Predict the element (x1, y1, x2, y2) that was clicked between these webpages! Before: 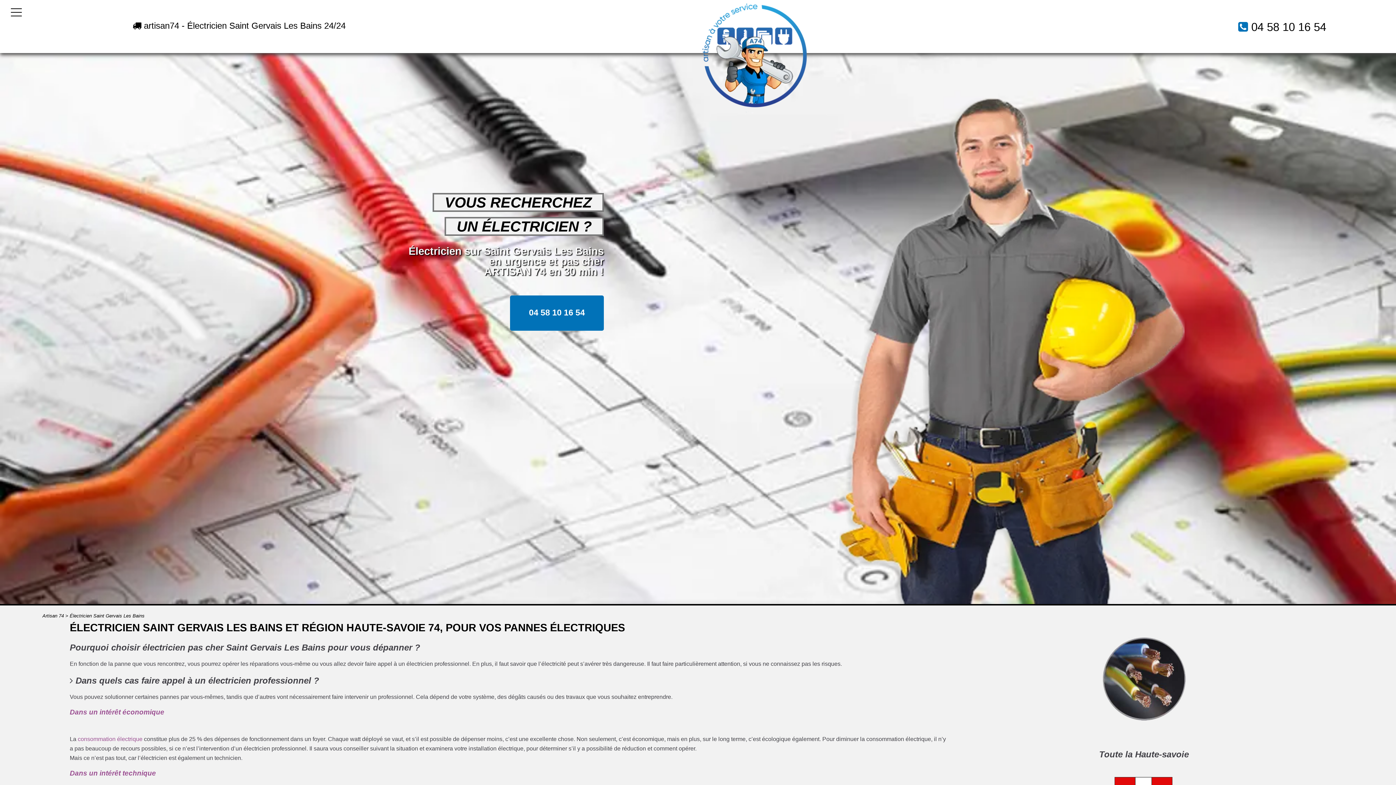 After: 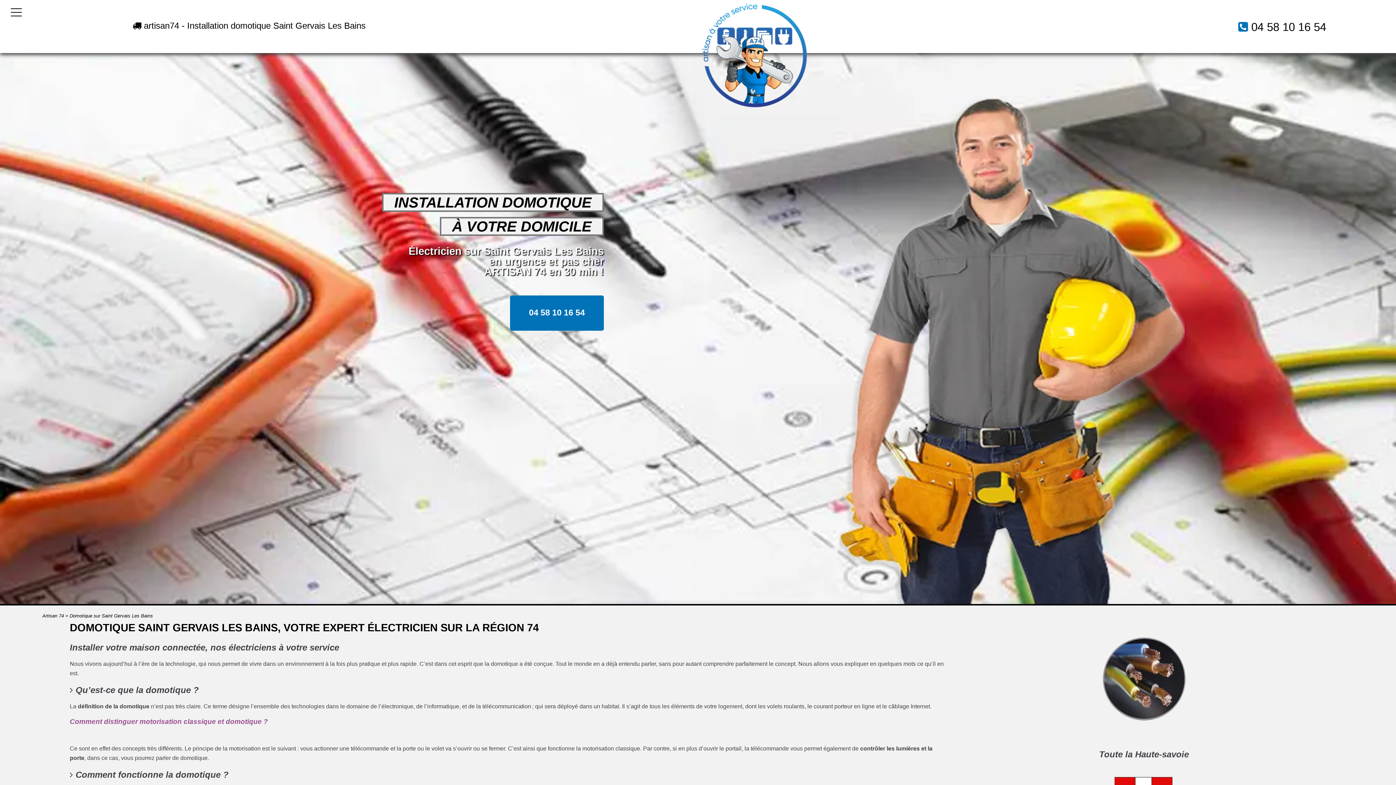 Action: bbox: (77, 736, 142, 742) label: consommation électrique